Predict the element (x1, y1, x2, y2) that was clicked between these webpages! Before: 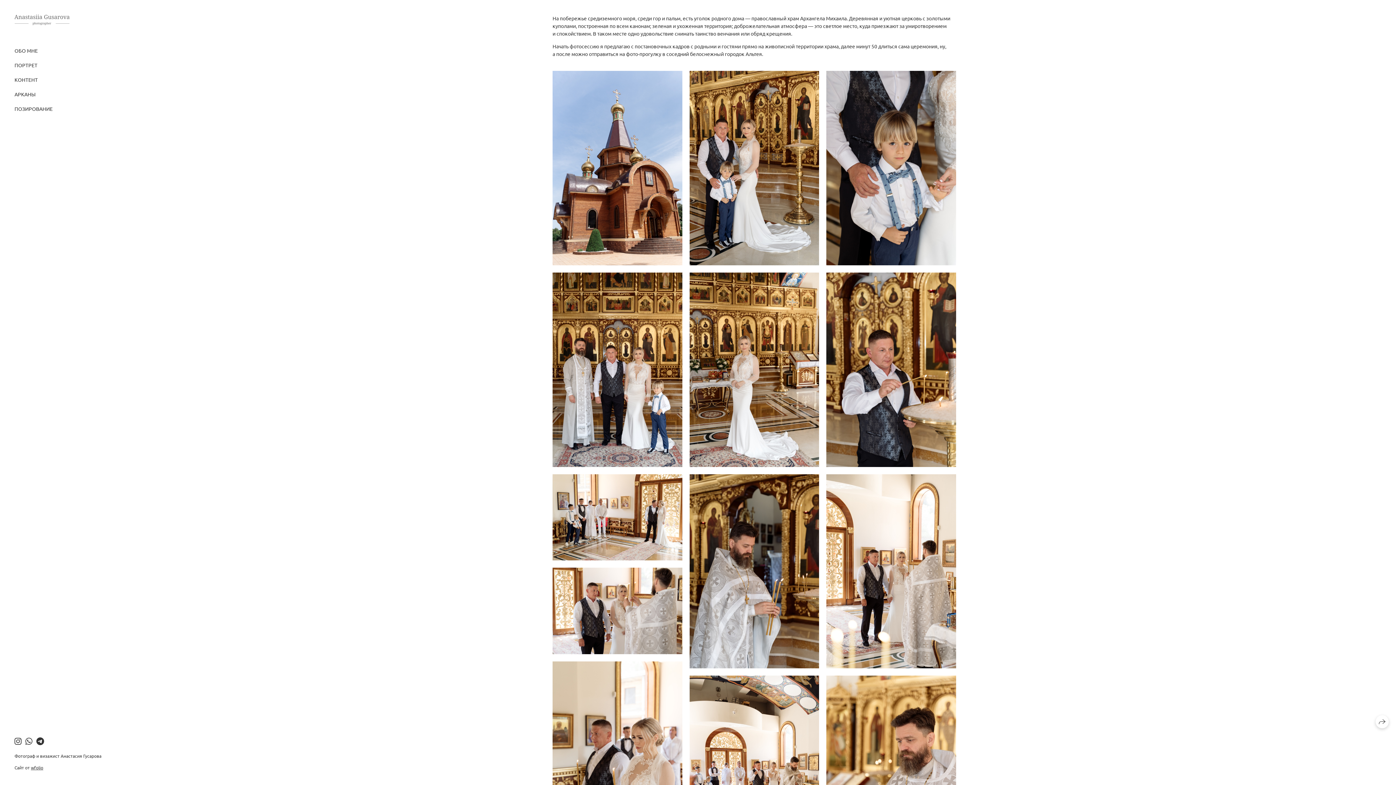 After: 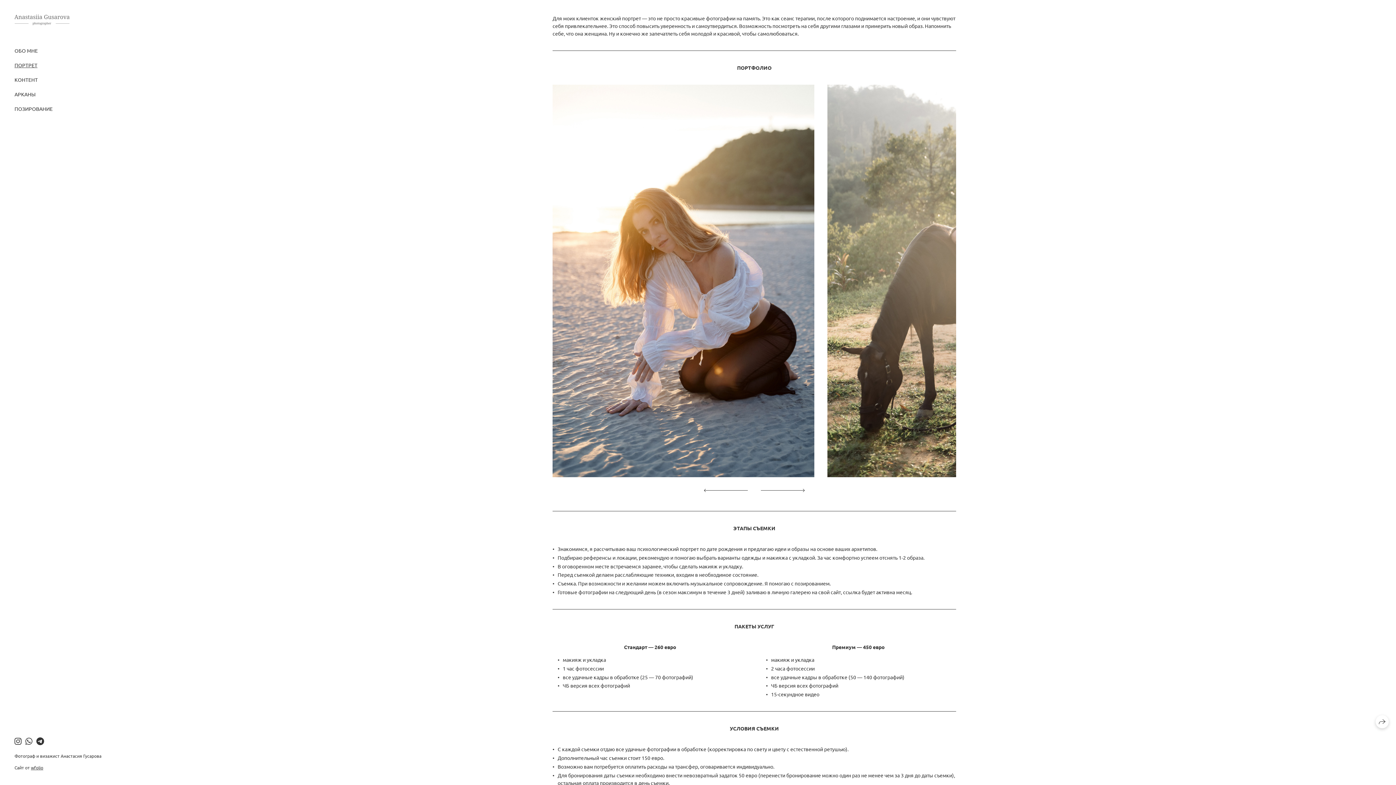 Action: label: ПОРТРЕТ bbox: (14, 61, 37, 68)